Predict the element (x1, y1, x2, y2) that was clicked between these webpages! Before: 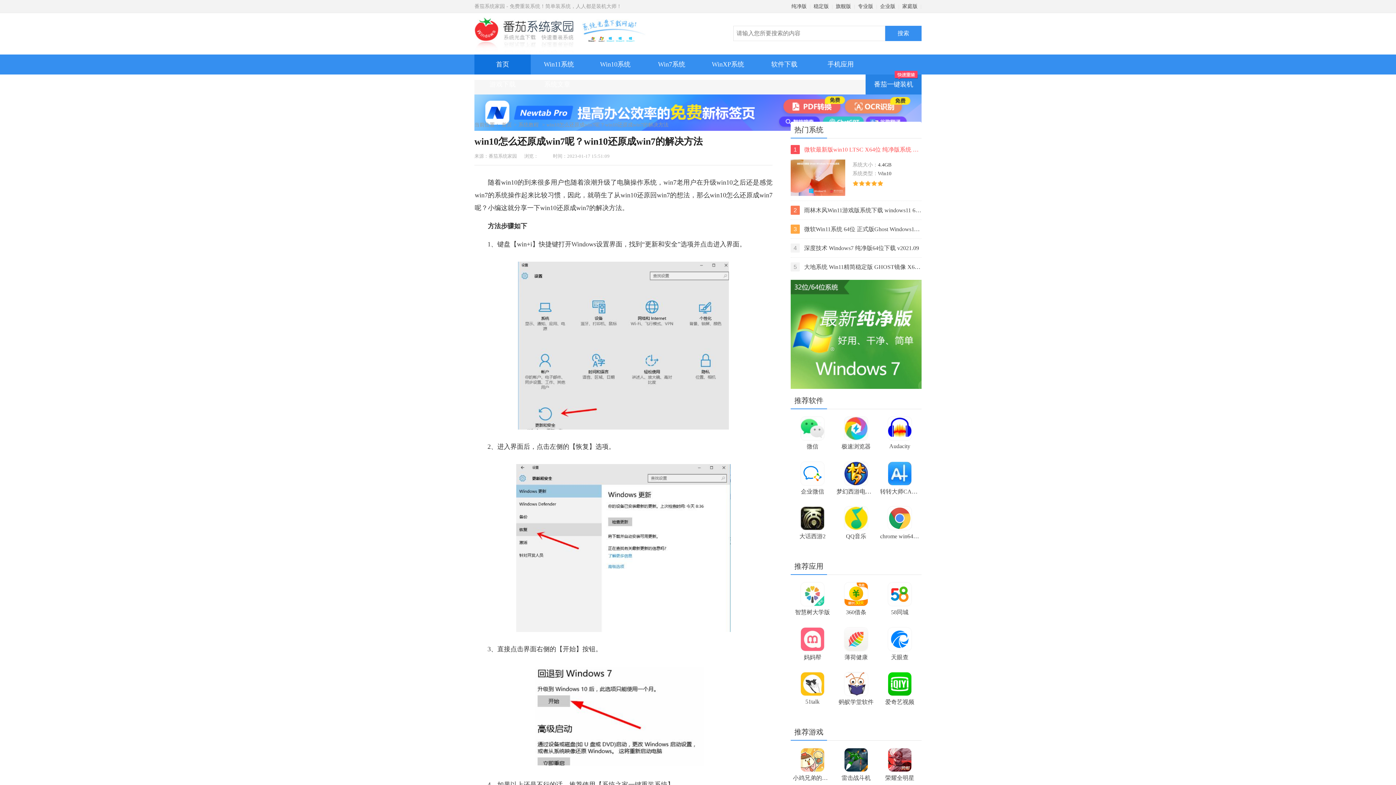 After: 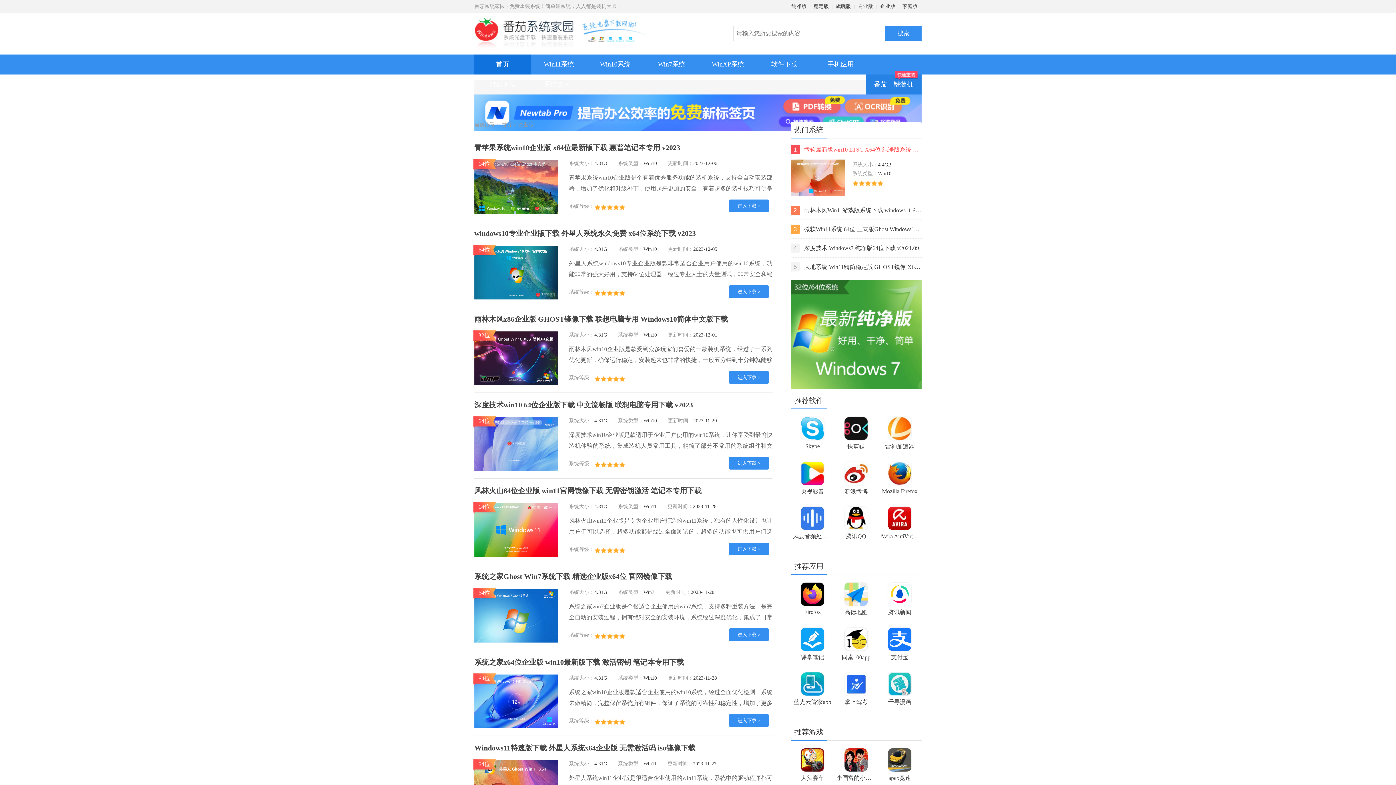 Action: bbox: (880, 3, 895, 9) label: 企业版